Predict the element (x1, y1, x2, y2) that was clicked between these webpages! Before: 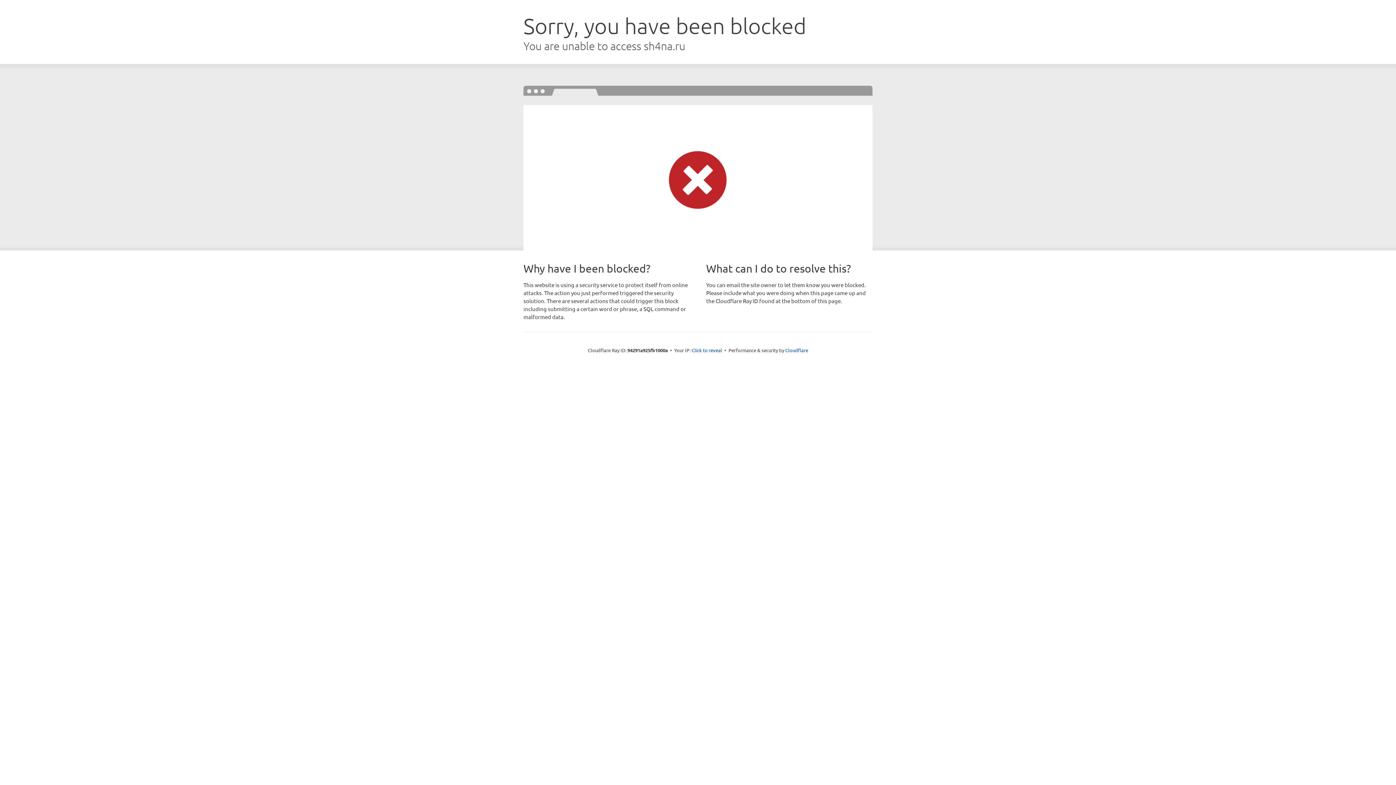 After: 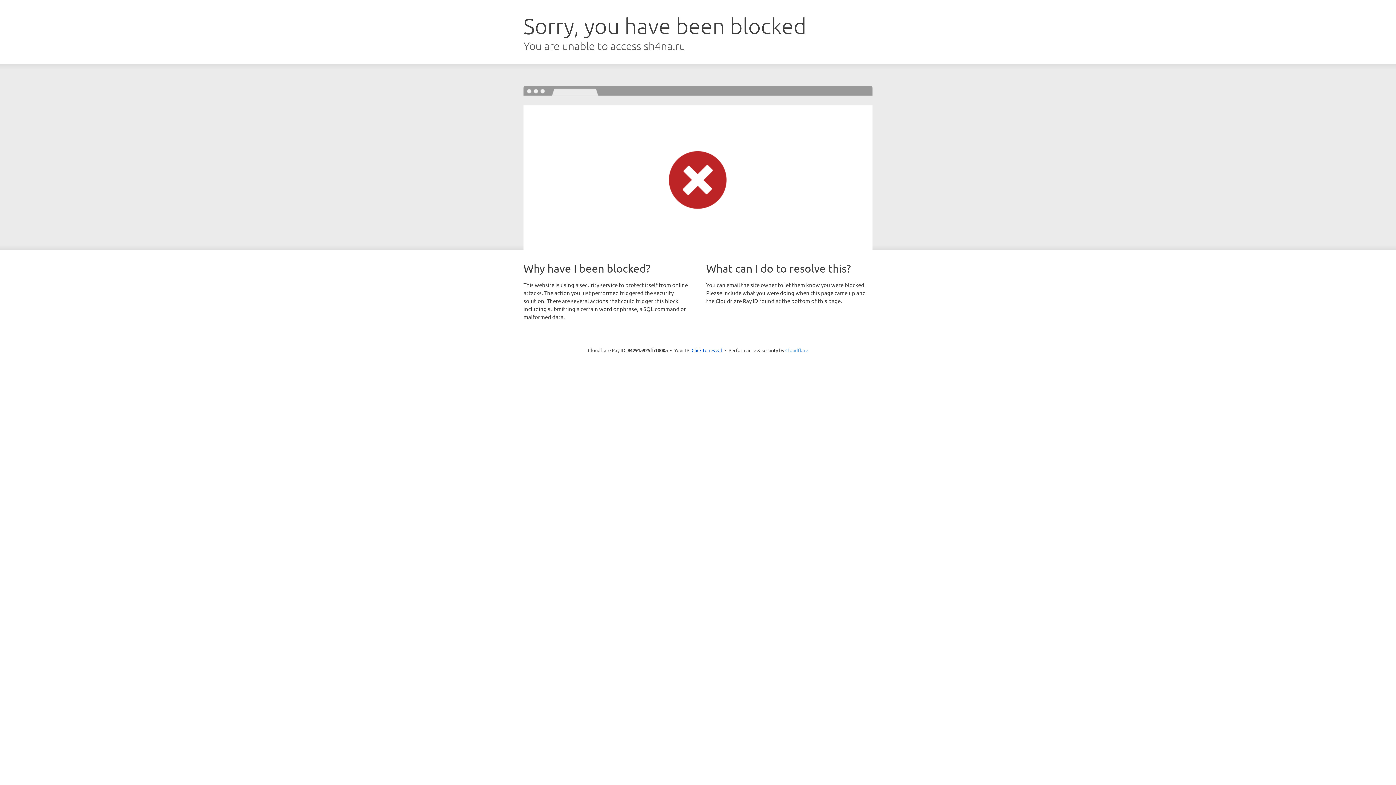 Action: bbox: (785, 347, 808, 353) label: Cloudflare